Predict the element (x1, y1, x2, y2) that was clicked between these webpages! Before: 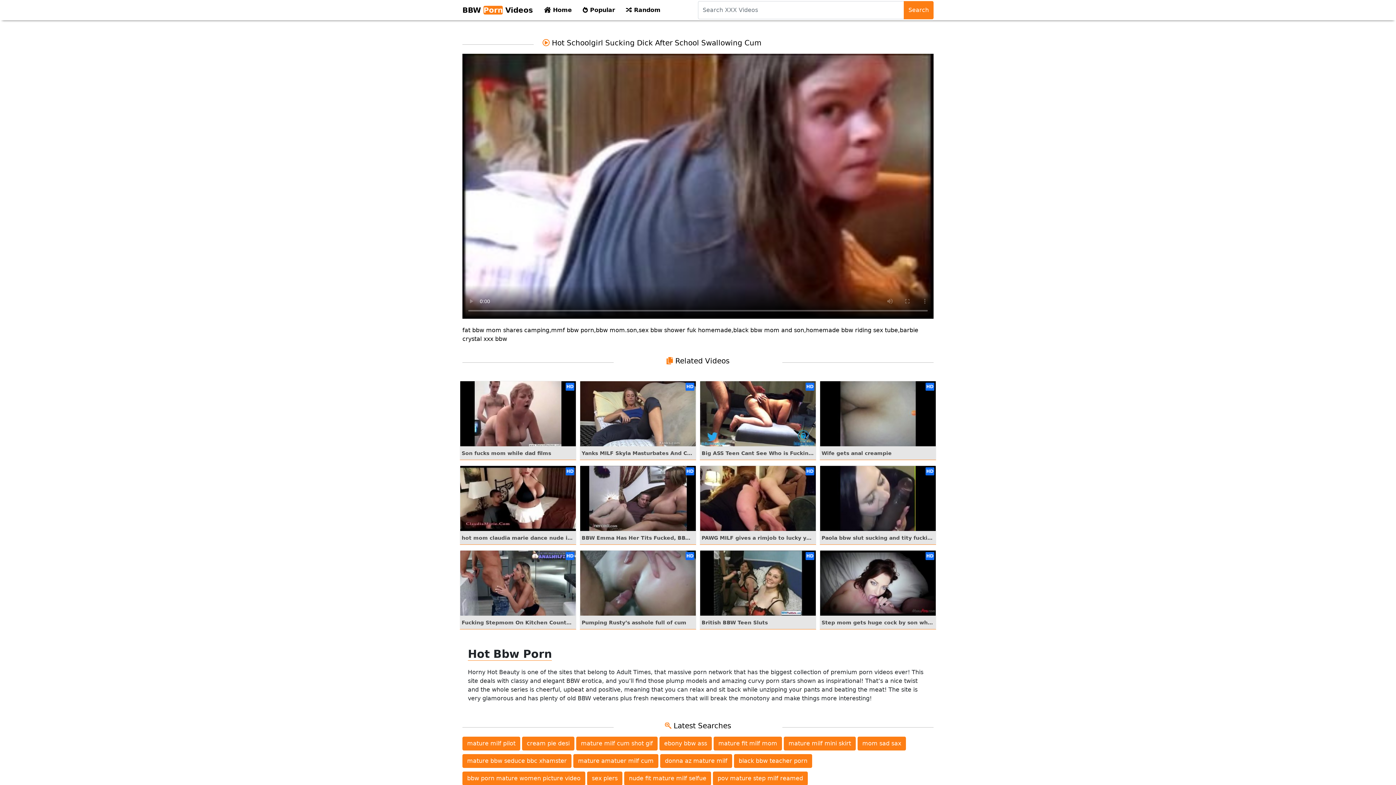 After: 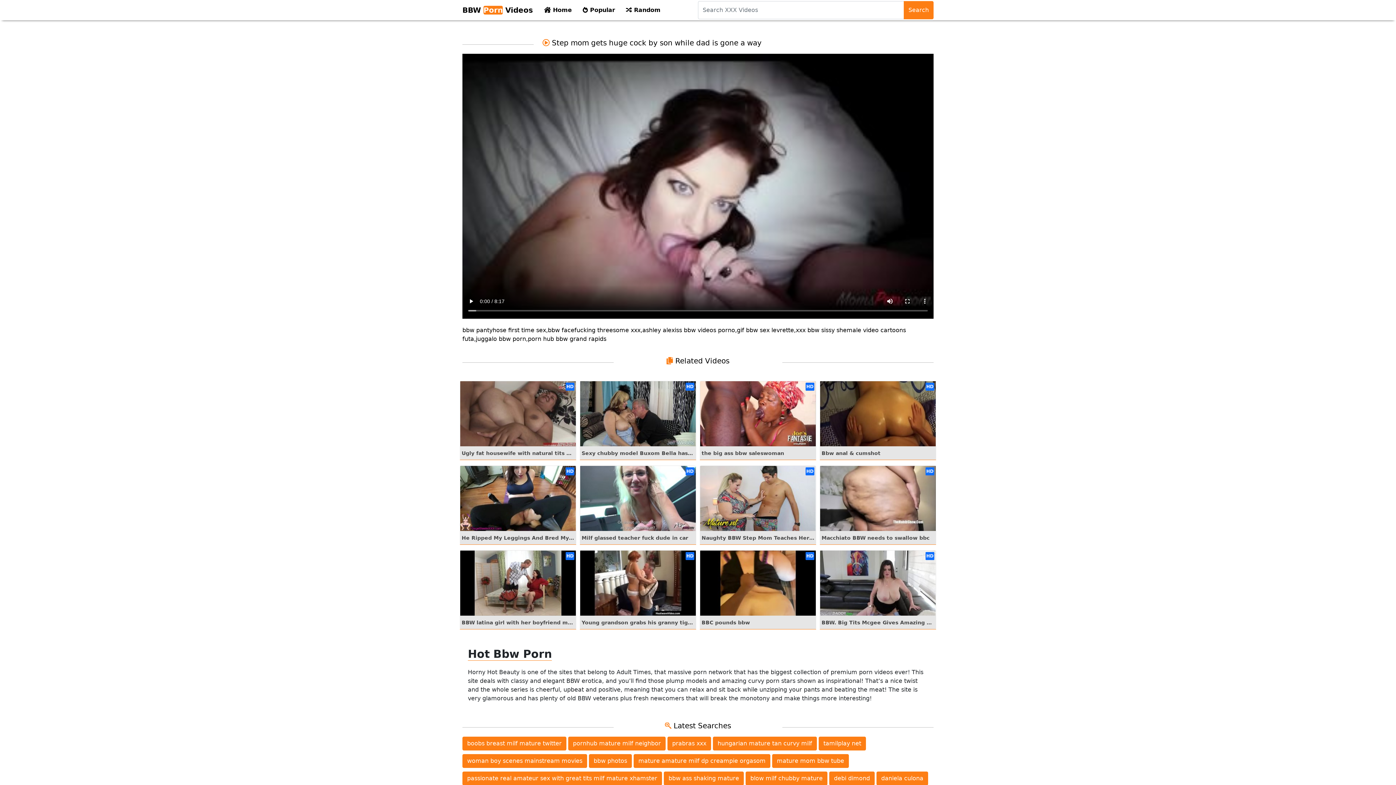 Action: label: HD
Step mom gets huge cock by son while dad is gone a way bbox: (820, 579, 936, 629)